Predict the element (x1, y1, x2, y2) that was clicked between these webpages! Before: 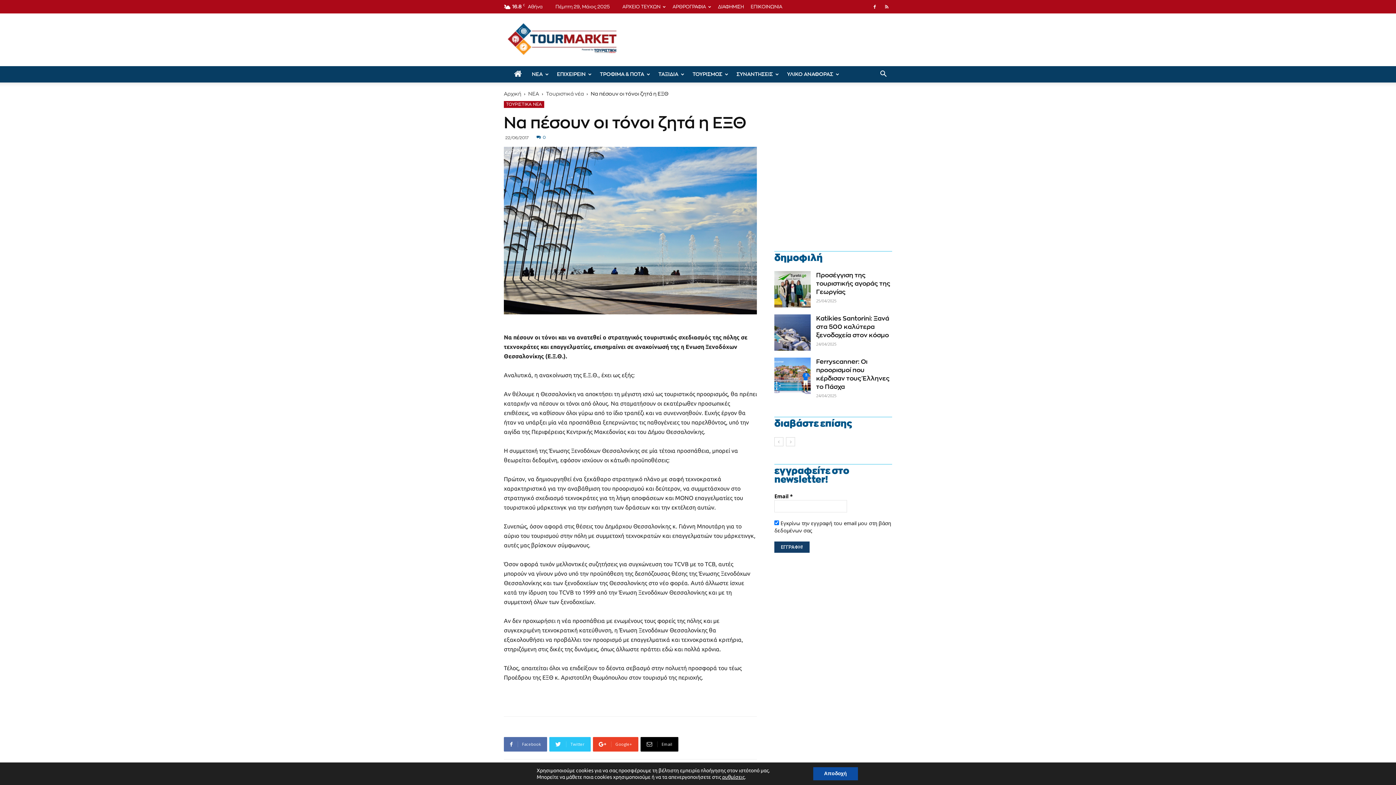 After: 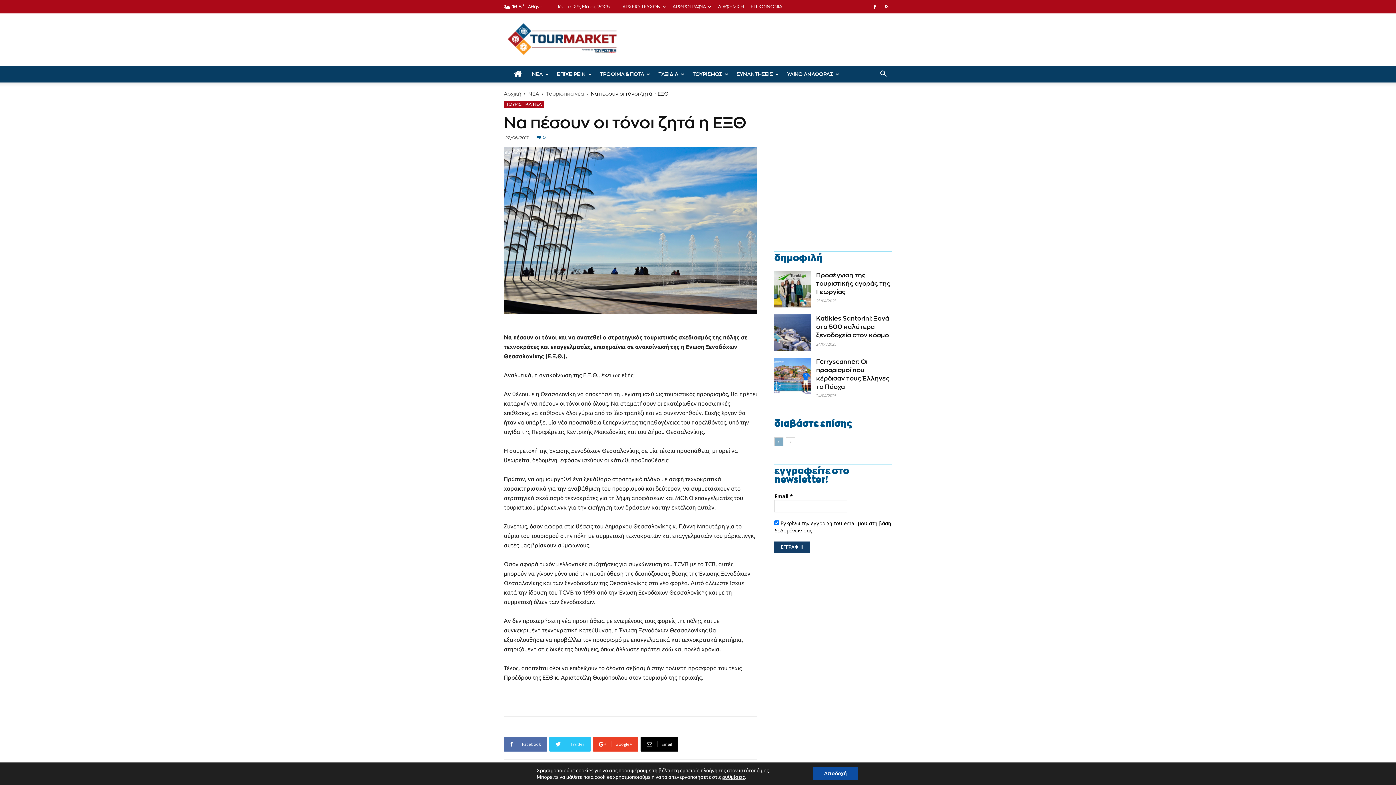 Action: bbox: (774, 437, 783, 446)